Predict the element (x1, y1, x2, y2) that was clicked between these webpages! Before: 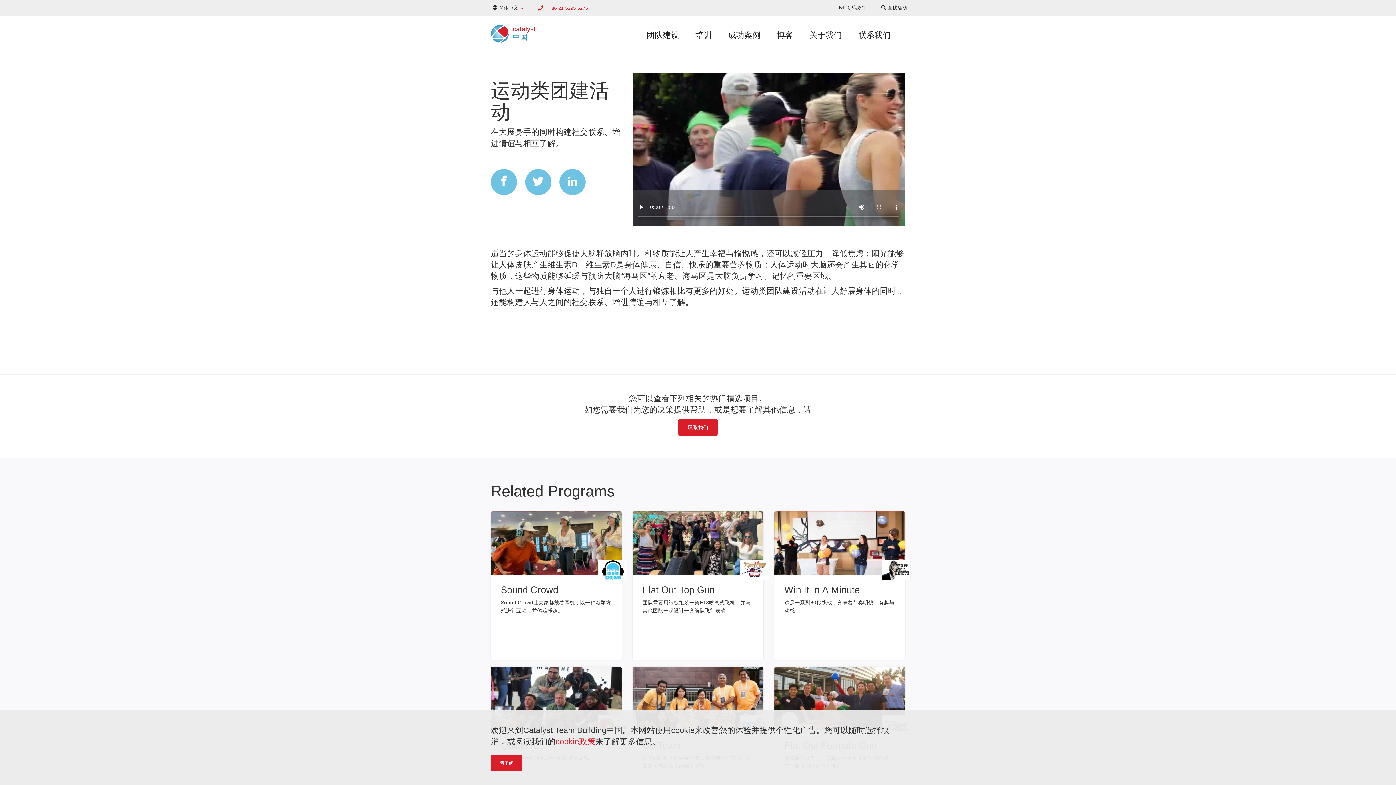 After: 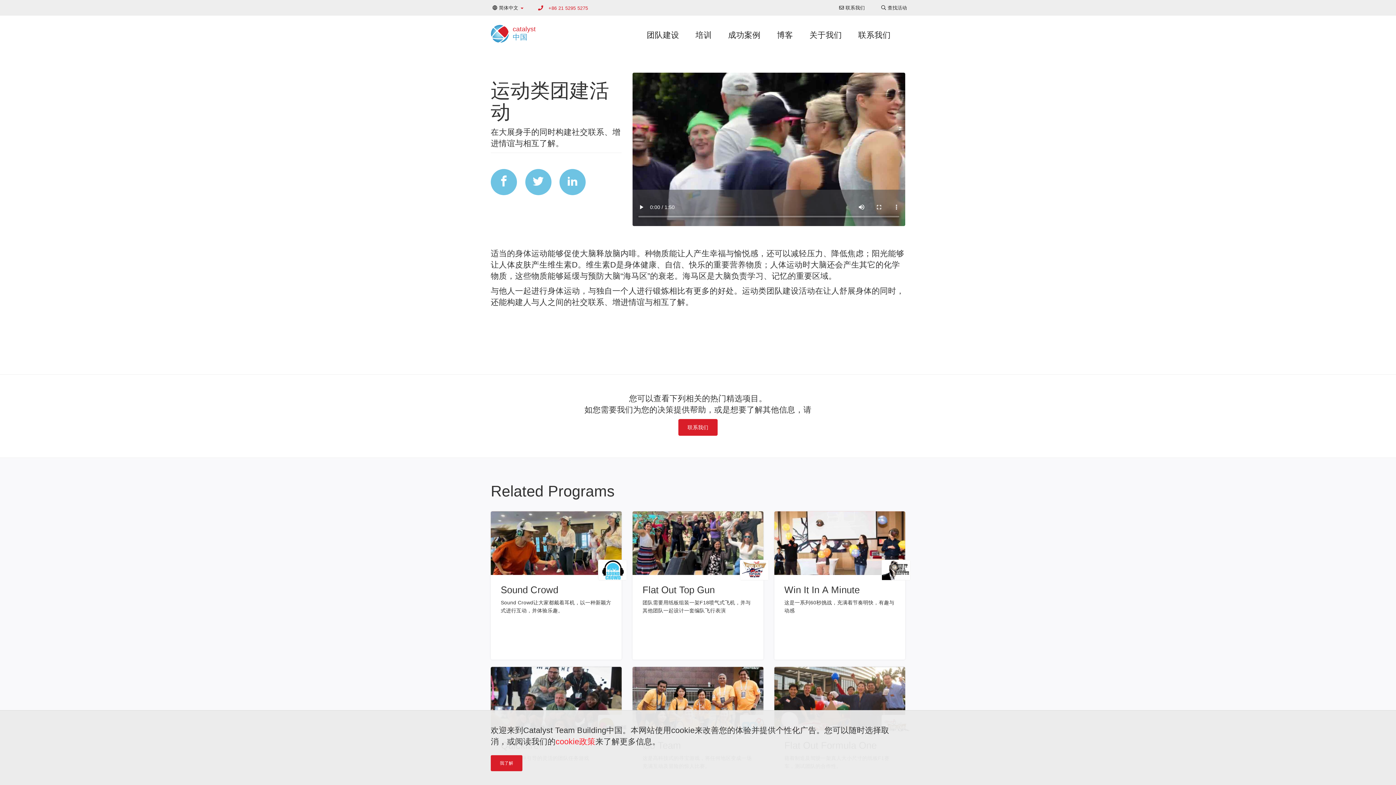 Action: label: cookie政策 bbox: (555, 737, 595, 746)